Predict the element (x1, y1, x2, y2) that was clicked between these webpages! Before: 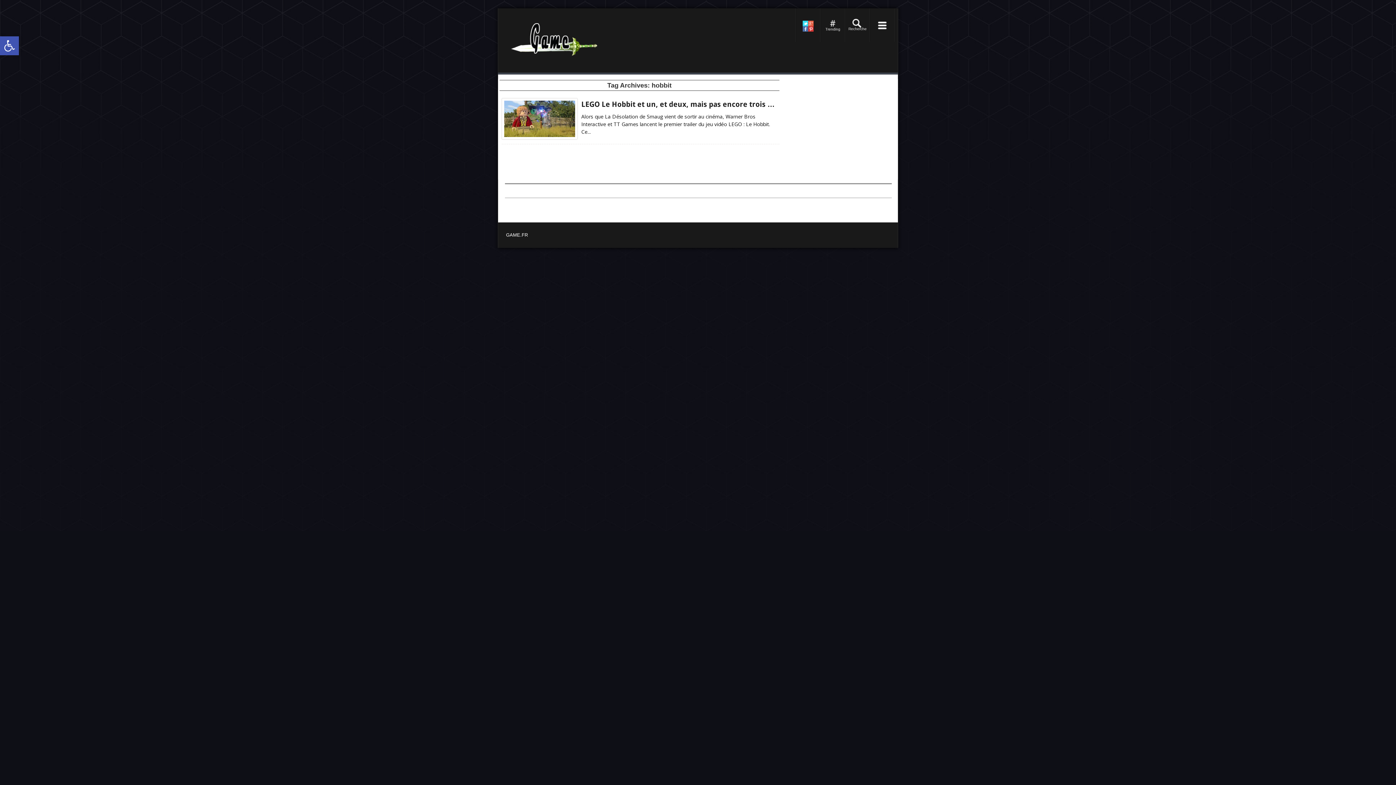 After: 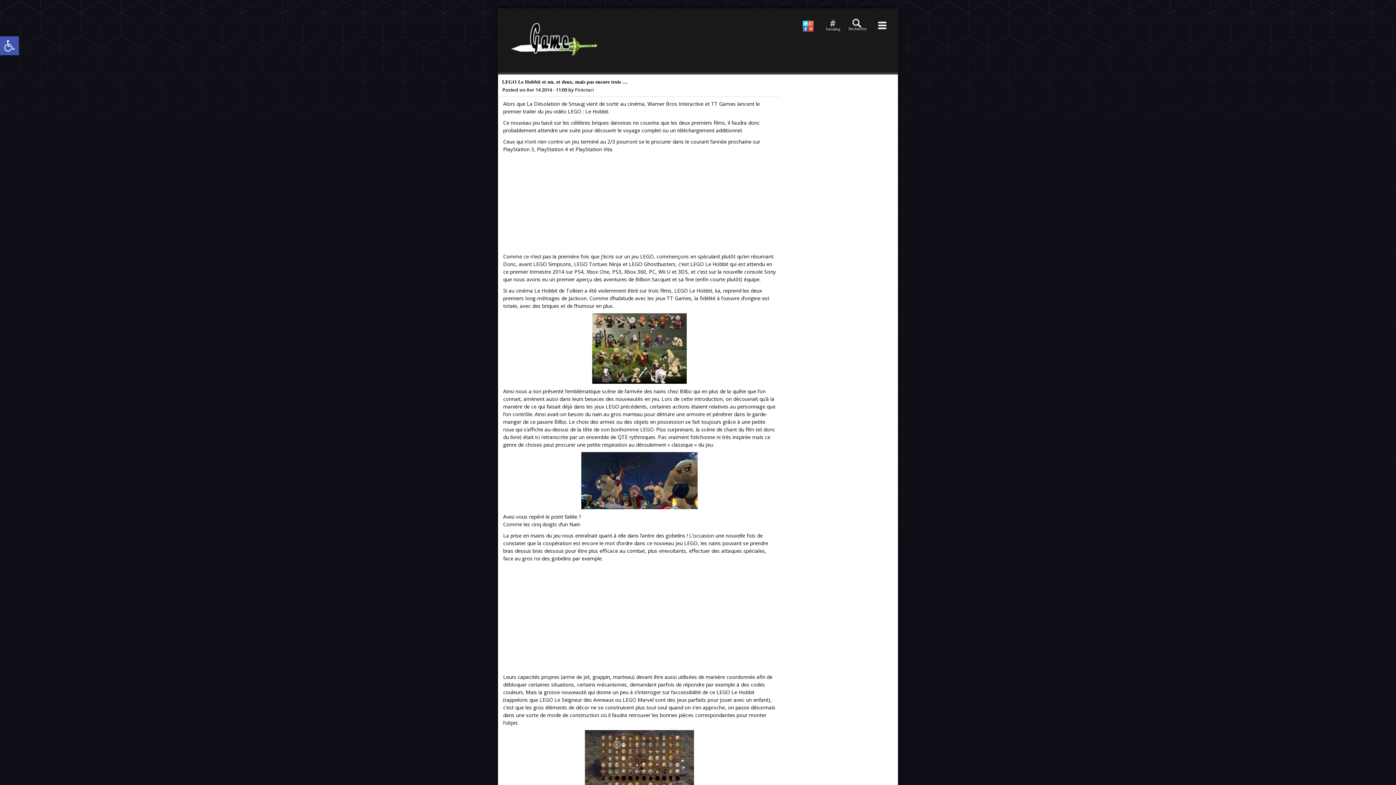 Action: bbox: (581, 100, 774, 108) label: LEGO Le Hobbit et un, et deux, mais pas encore trois …